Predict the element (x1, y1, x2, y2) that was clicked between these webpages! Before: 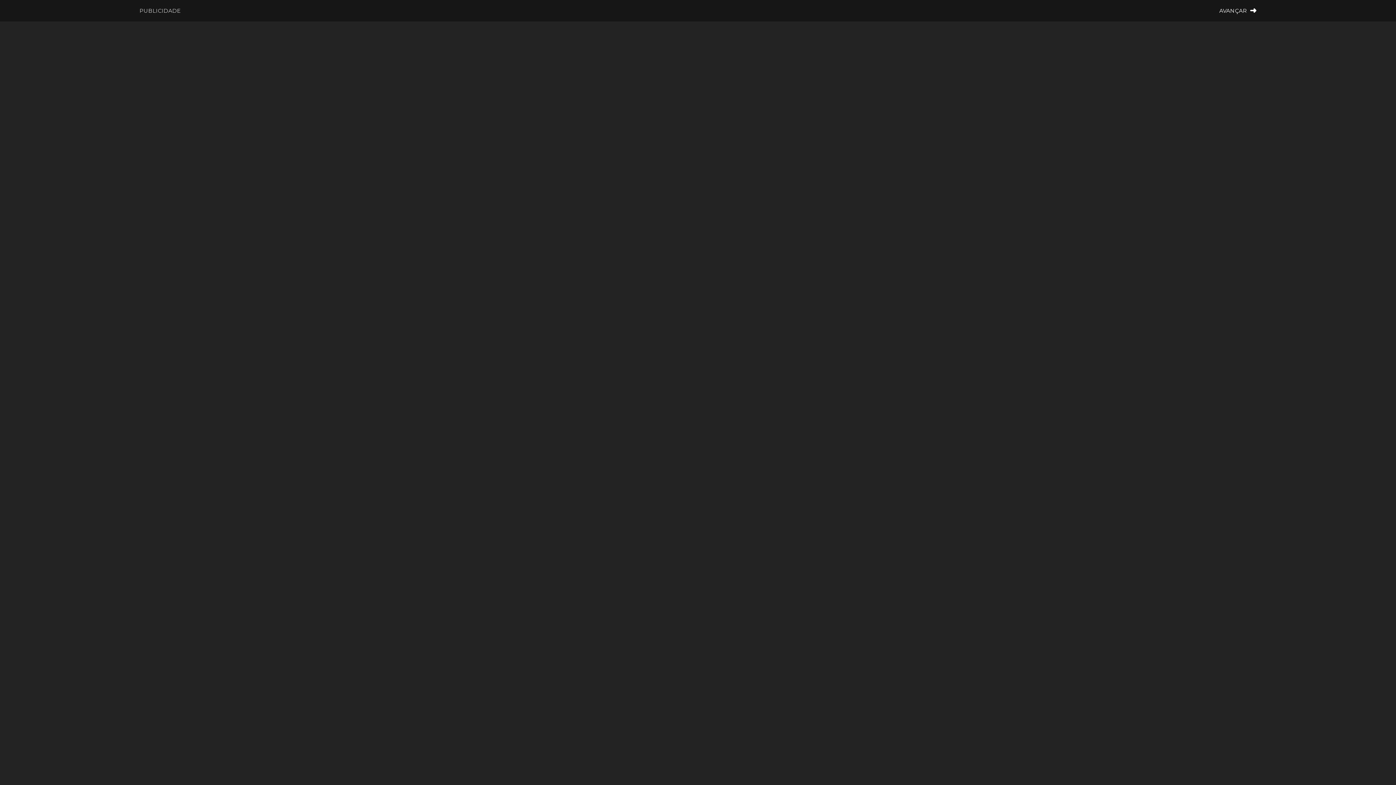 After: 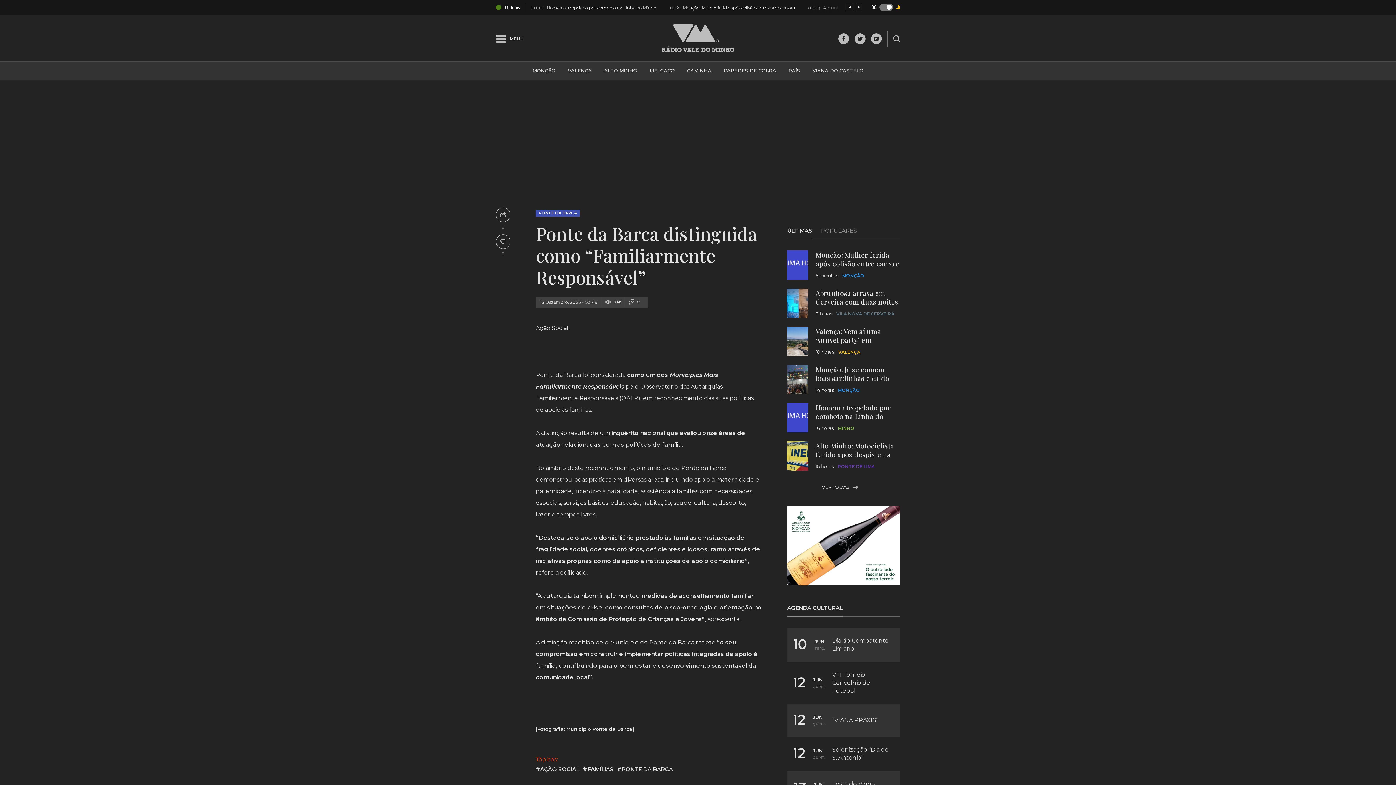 Action: bbox: (1219, 5, 1256, 15) label: AVANÇAR 